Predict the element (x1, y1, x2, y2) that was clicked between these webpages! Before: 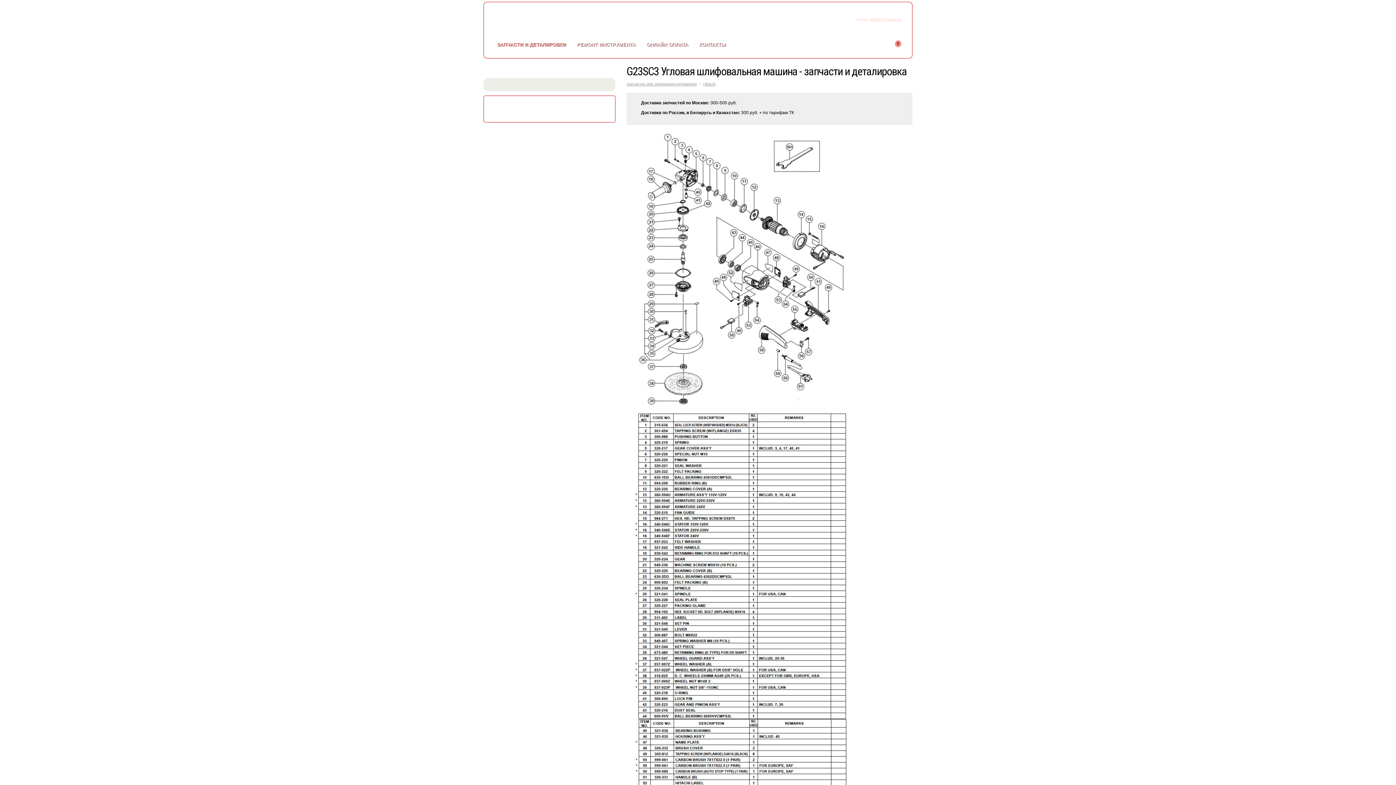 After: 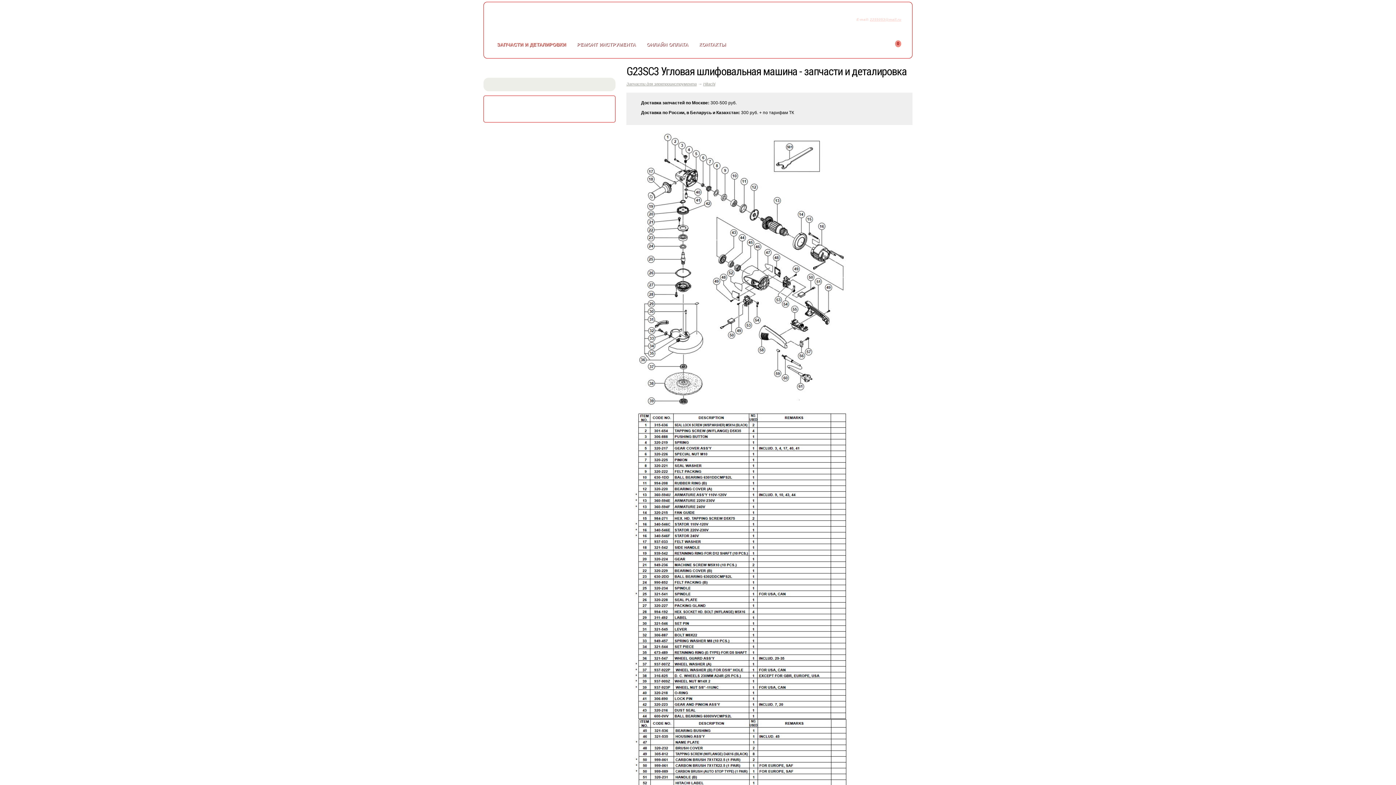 Action: bbox: (490, 99, 611, 117) label: СКАЧАТЬ КАТАЛОГ
ЭЛЕКТРОИНСТРУМЕНТА МАКИТА